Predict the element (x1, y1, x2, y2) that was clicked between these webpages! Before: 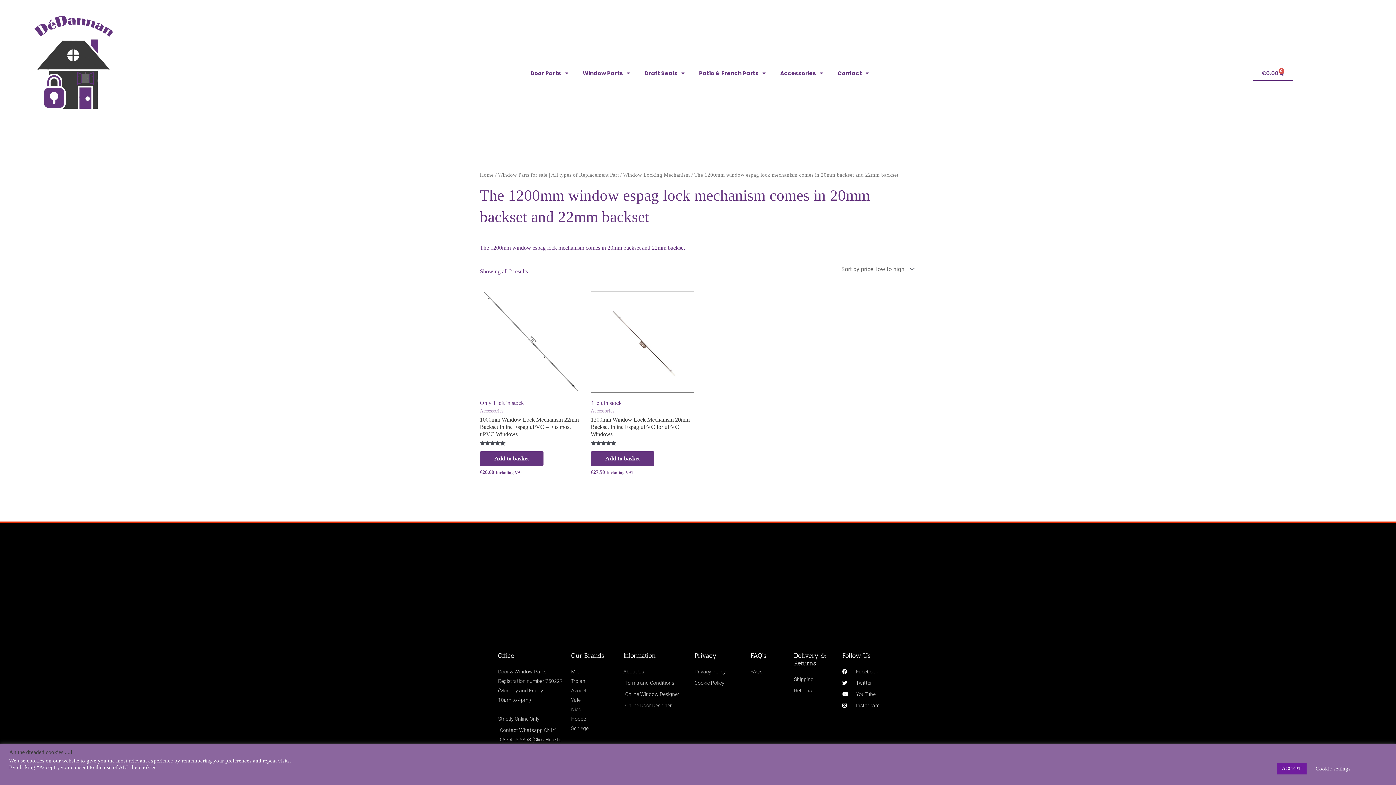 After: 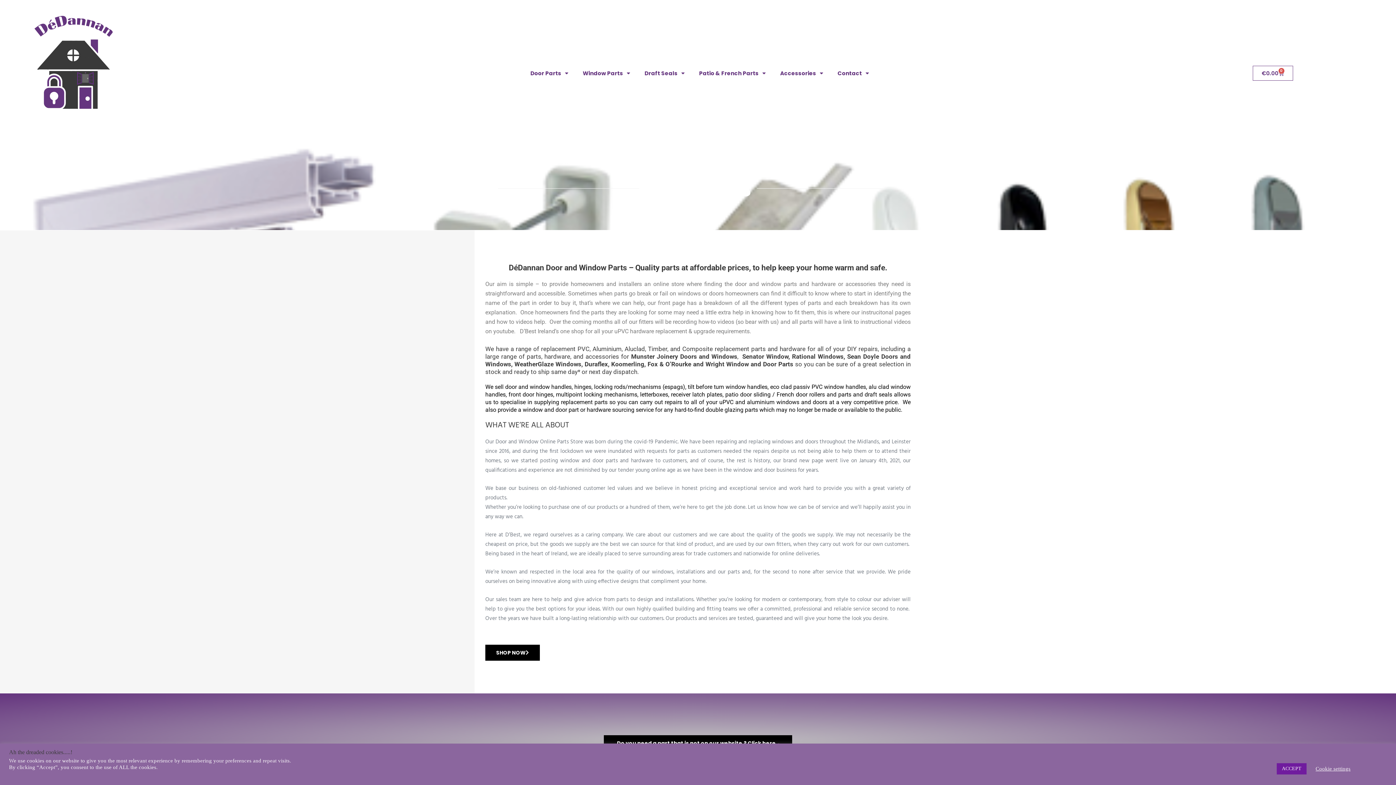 Action: bbox: (571, 652, 604, 660) label: Our Brands